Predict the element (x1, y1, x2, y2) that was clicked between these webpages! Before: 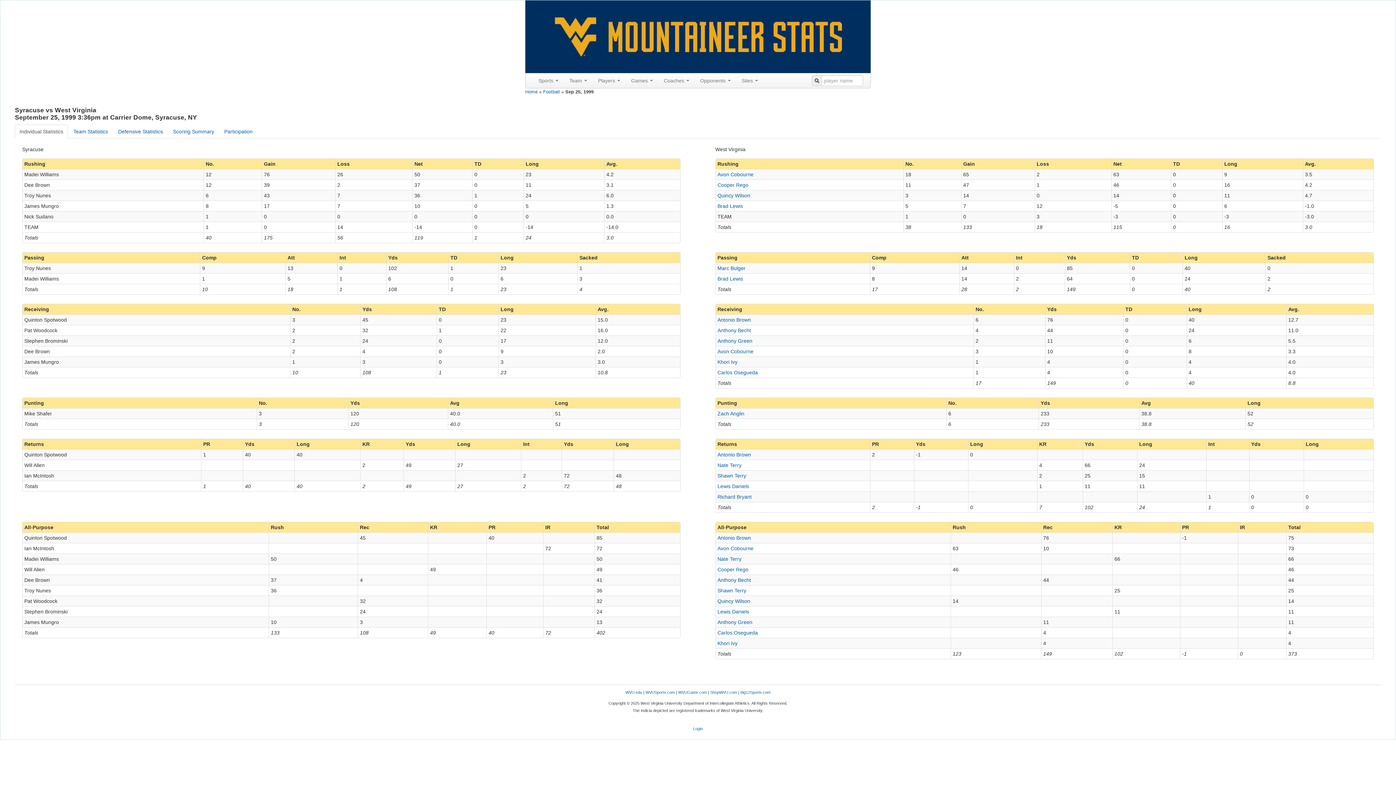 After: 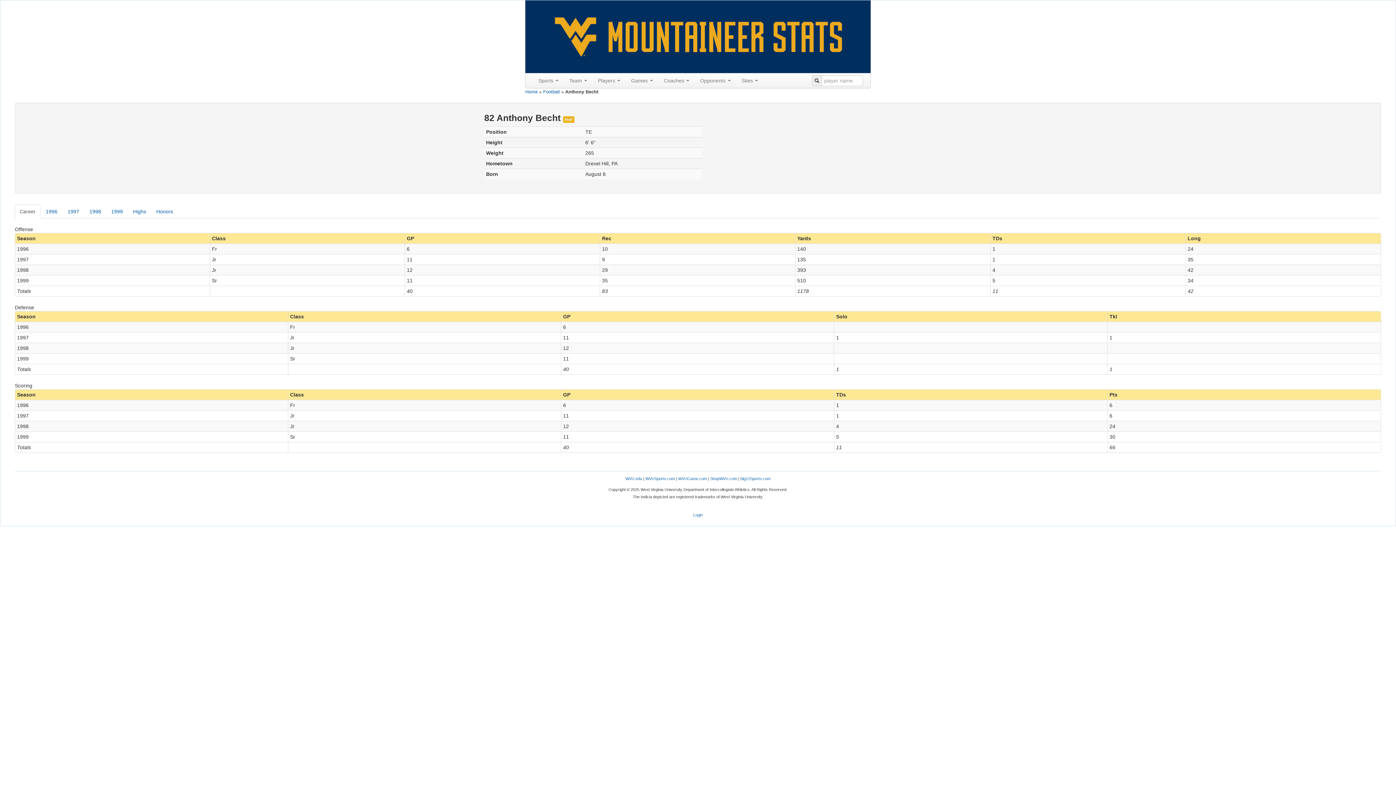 Action: bbox: (717, 577, 751, 583) label: Anthony Becht